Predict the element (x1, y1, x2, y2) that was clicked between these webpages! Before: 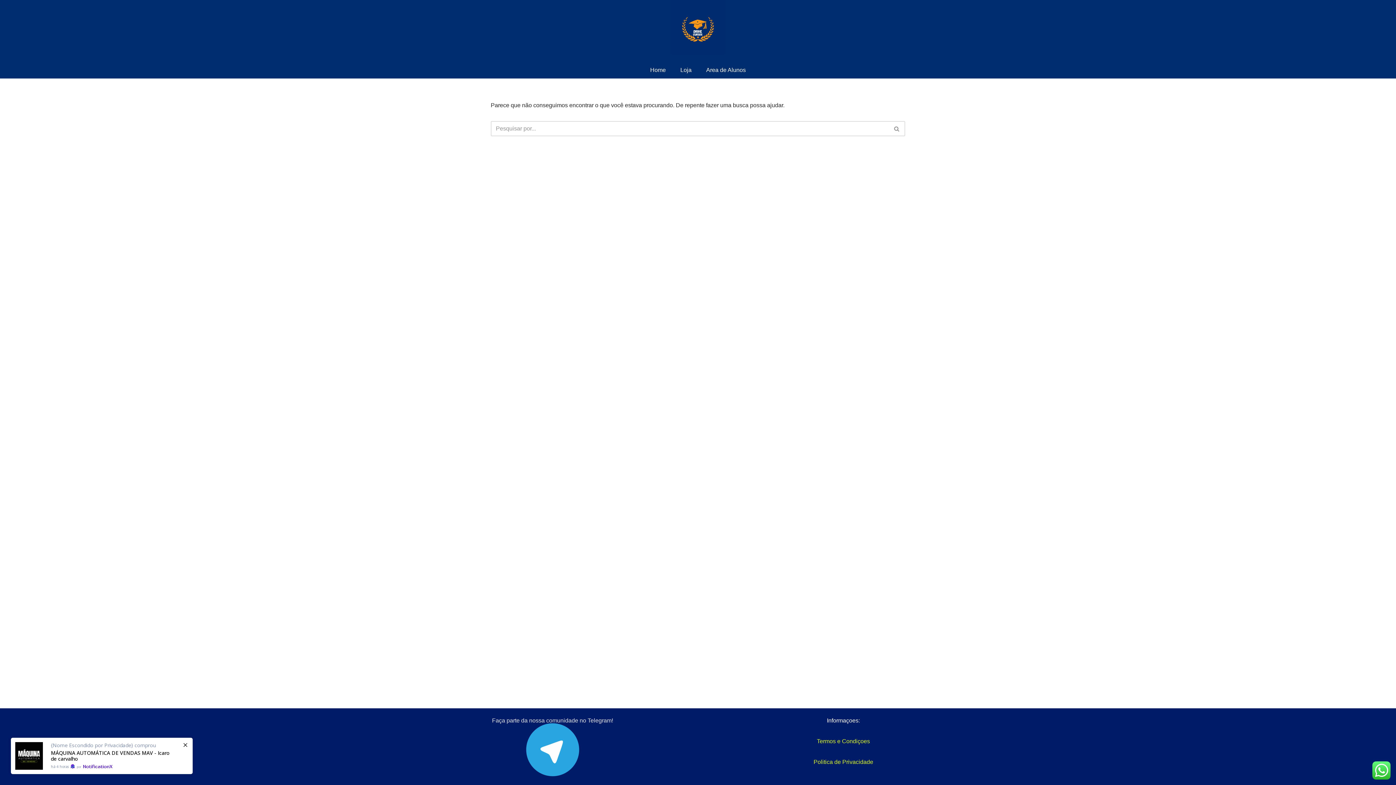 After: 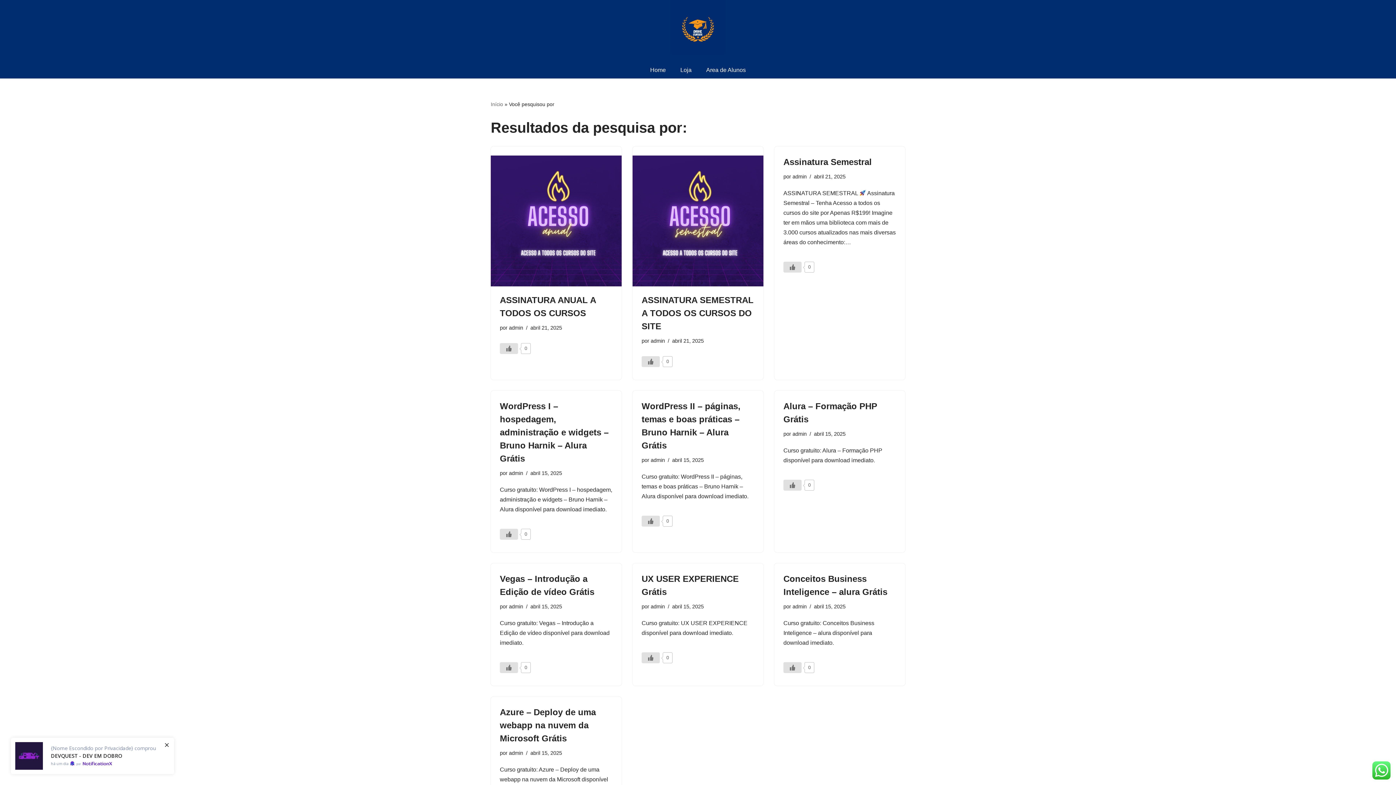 Action: bbox: (889, 121, 905, 136) label: Busca